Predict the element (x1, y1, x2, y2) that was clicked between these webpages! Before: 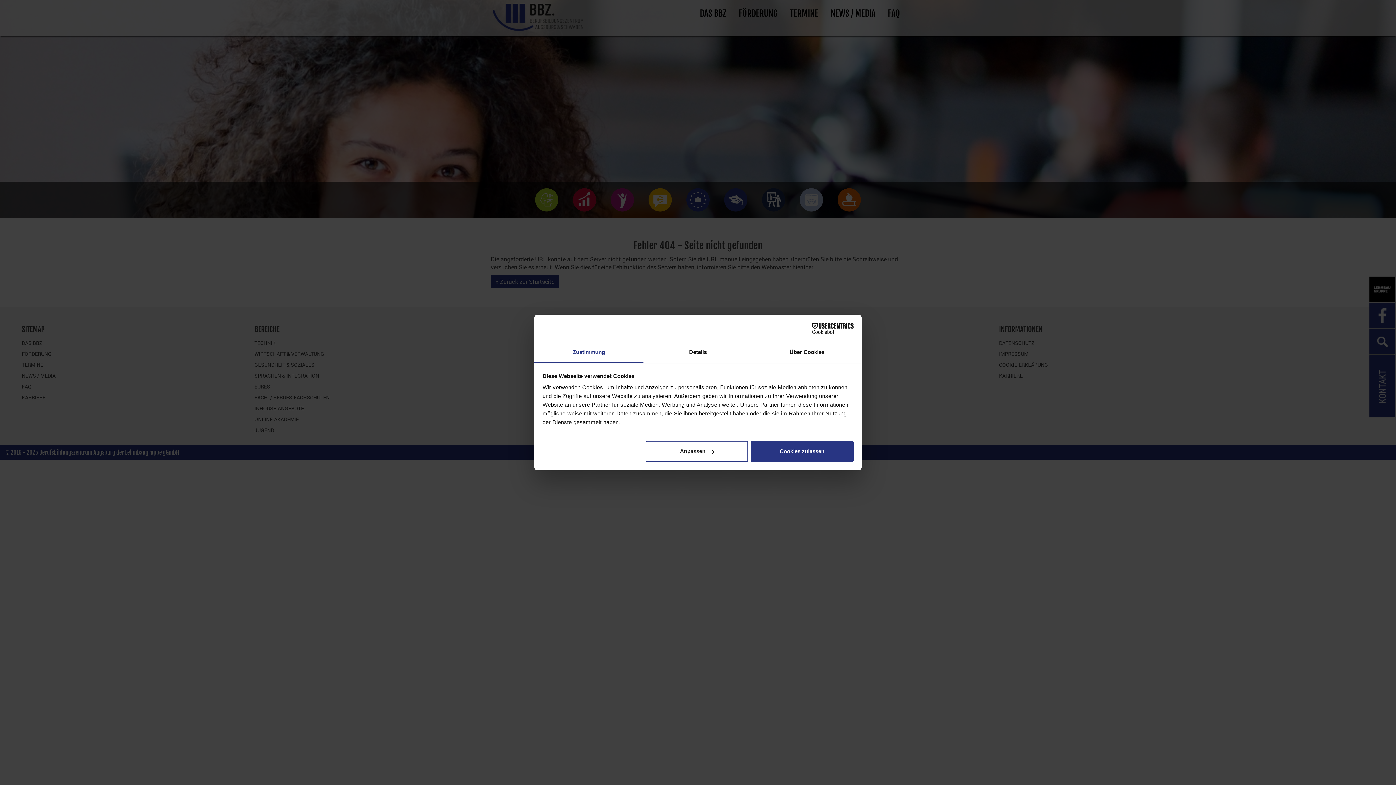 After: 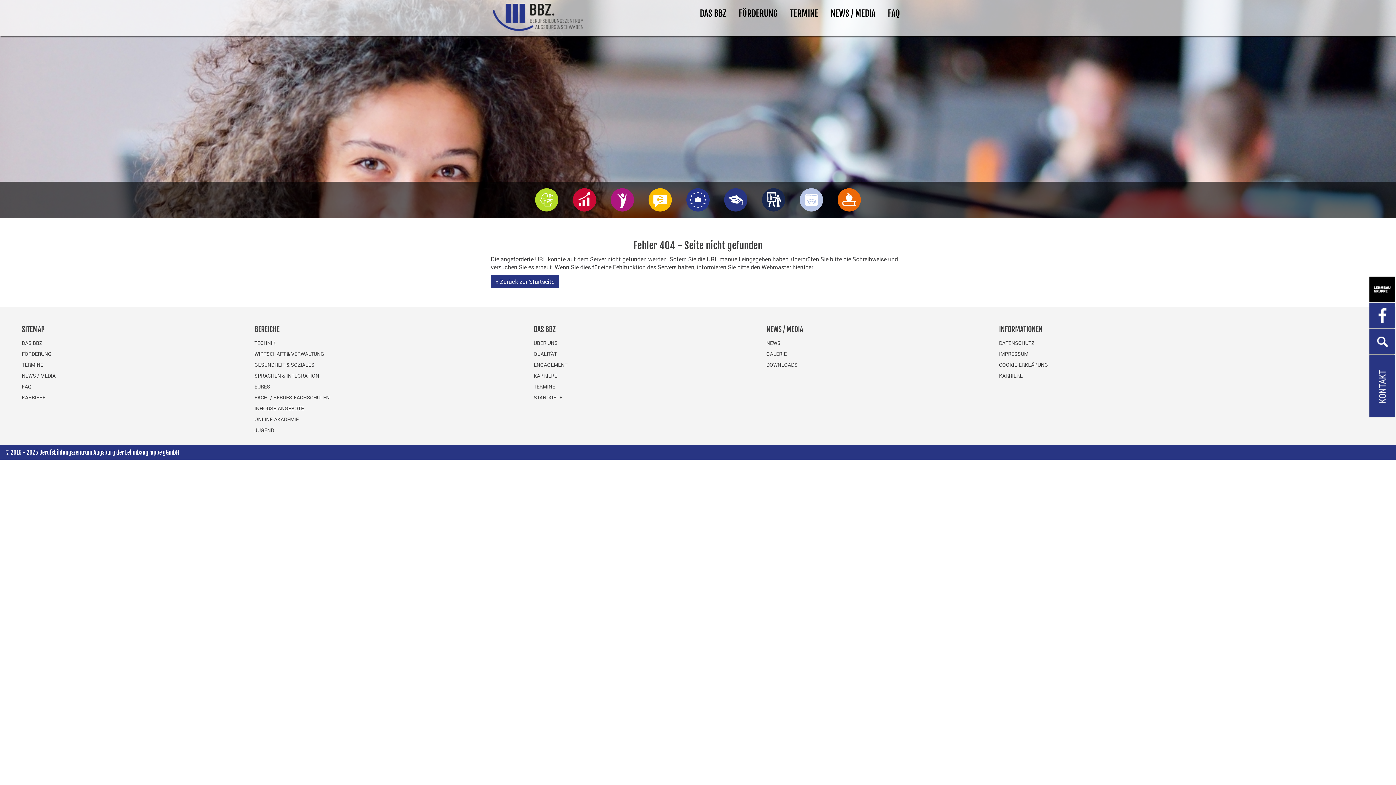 Action: label: Cookies zulassen bbox: (751, 440, 853, 462)